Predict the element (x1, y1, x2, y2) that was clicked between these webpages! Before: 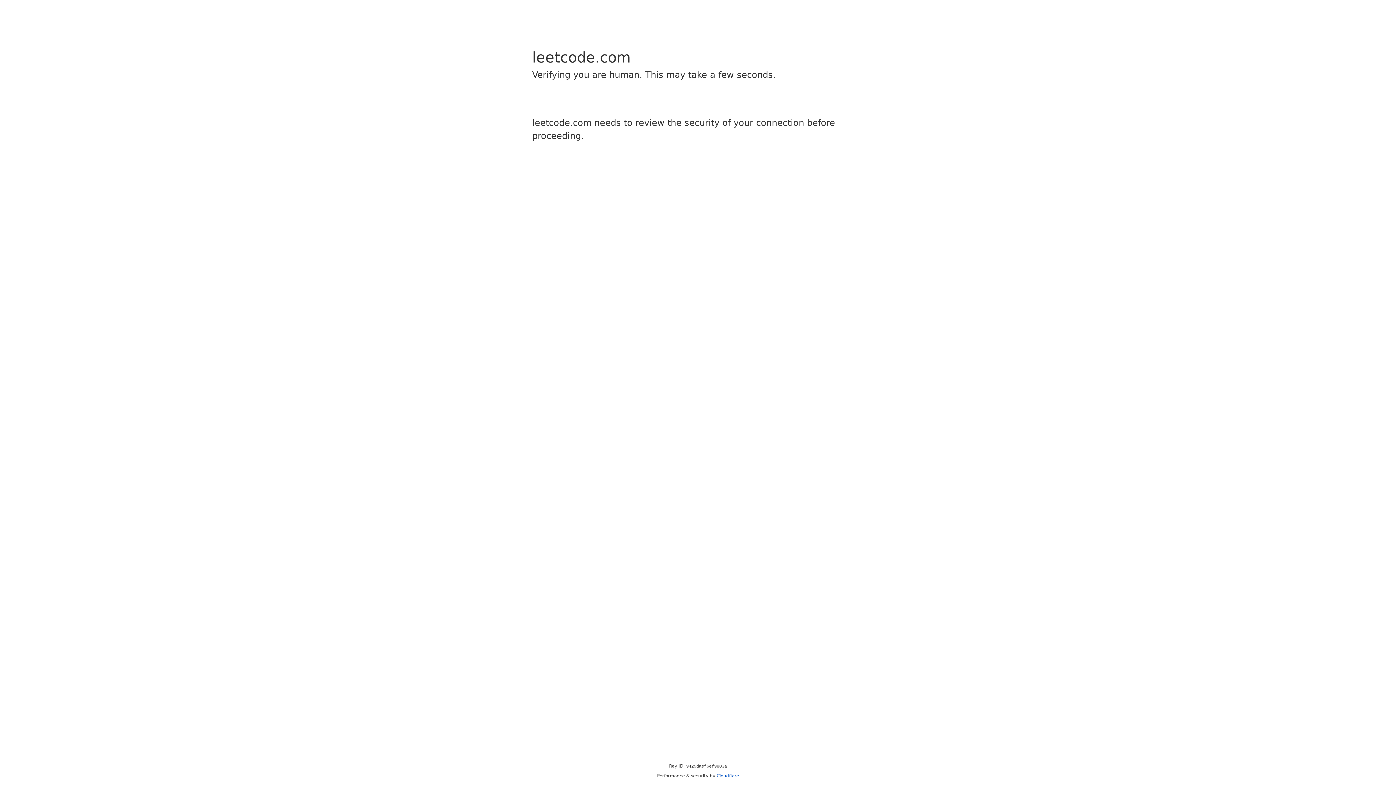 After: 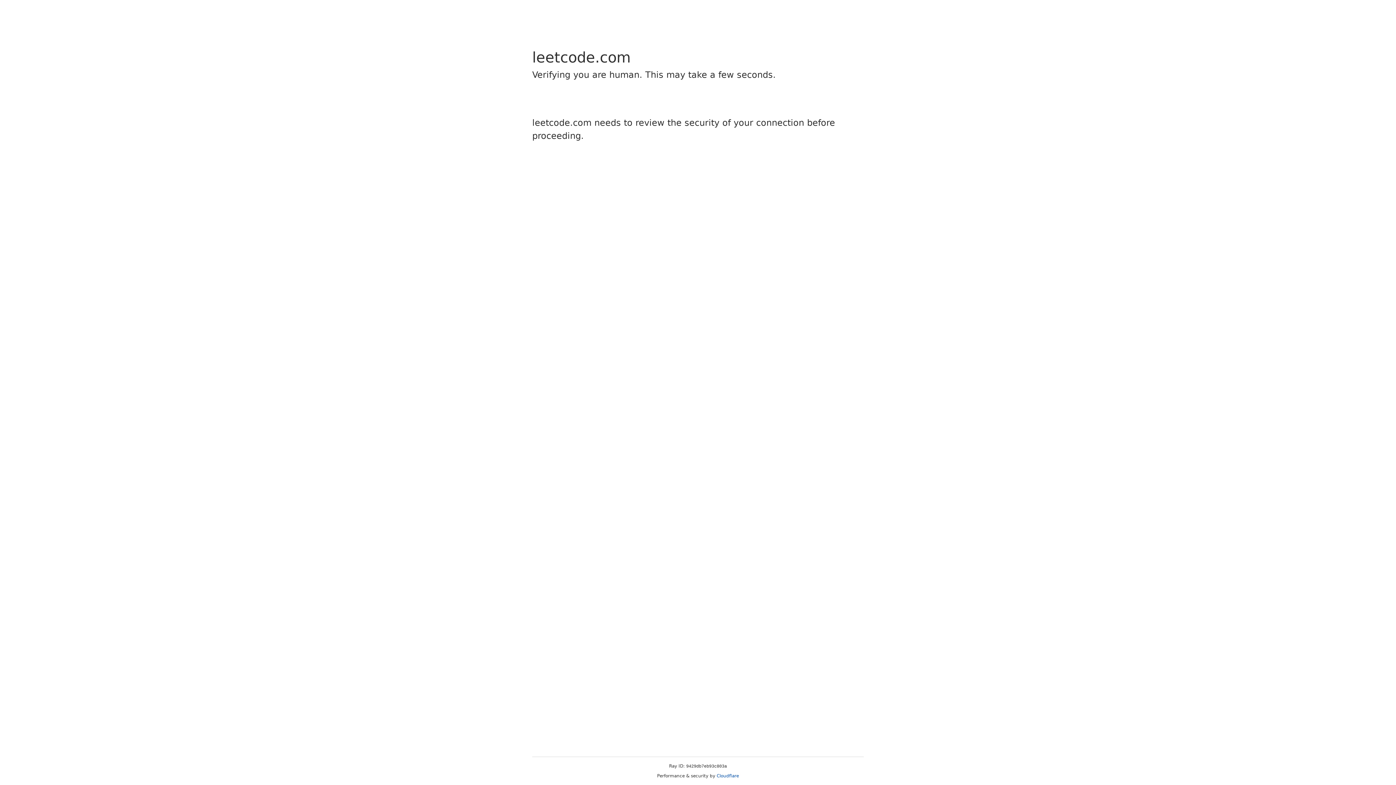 Action: label: Cloudflare bbox: (716, 773, 739, 778)